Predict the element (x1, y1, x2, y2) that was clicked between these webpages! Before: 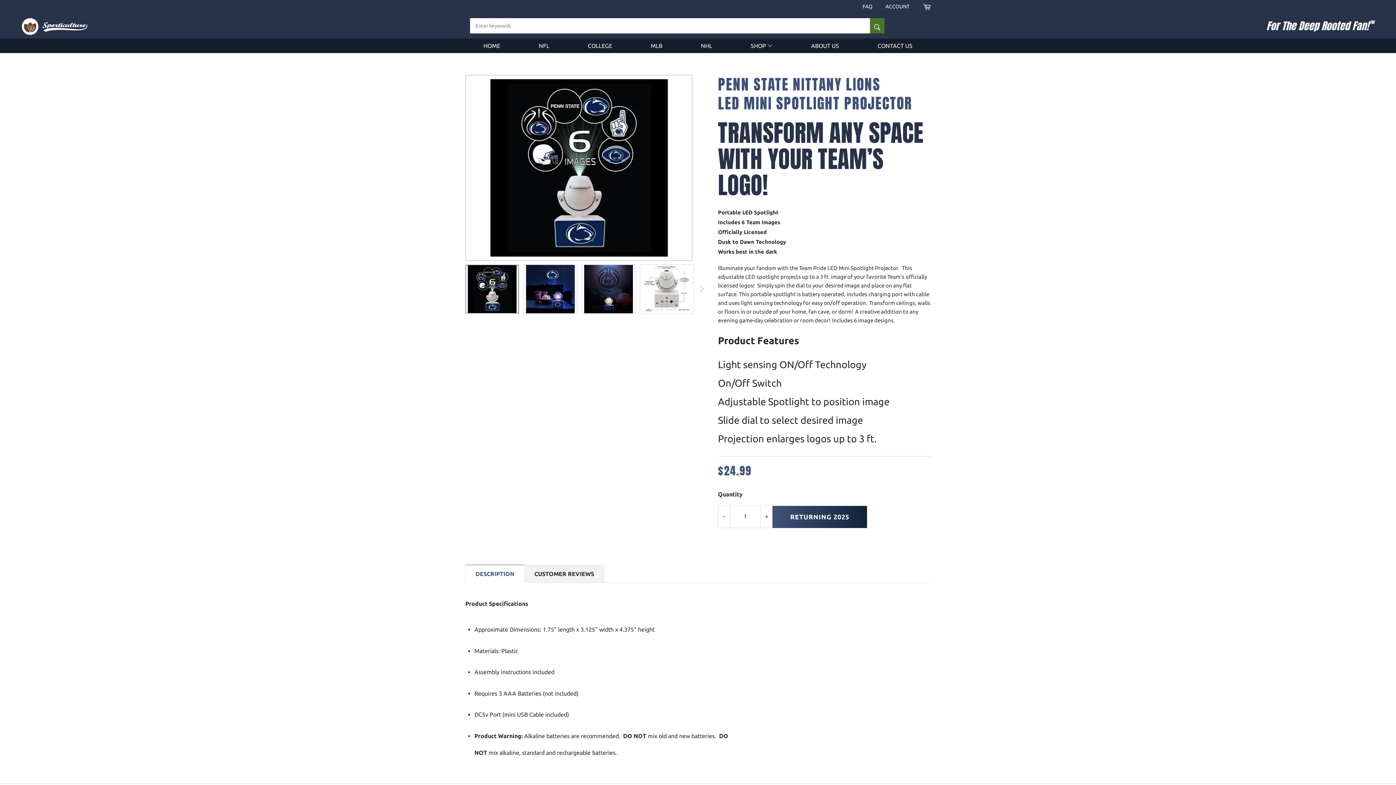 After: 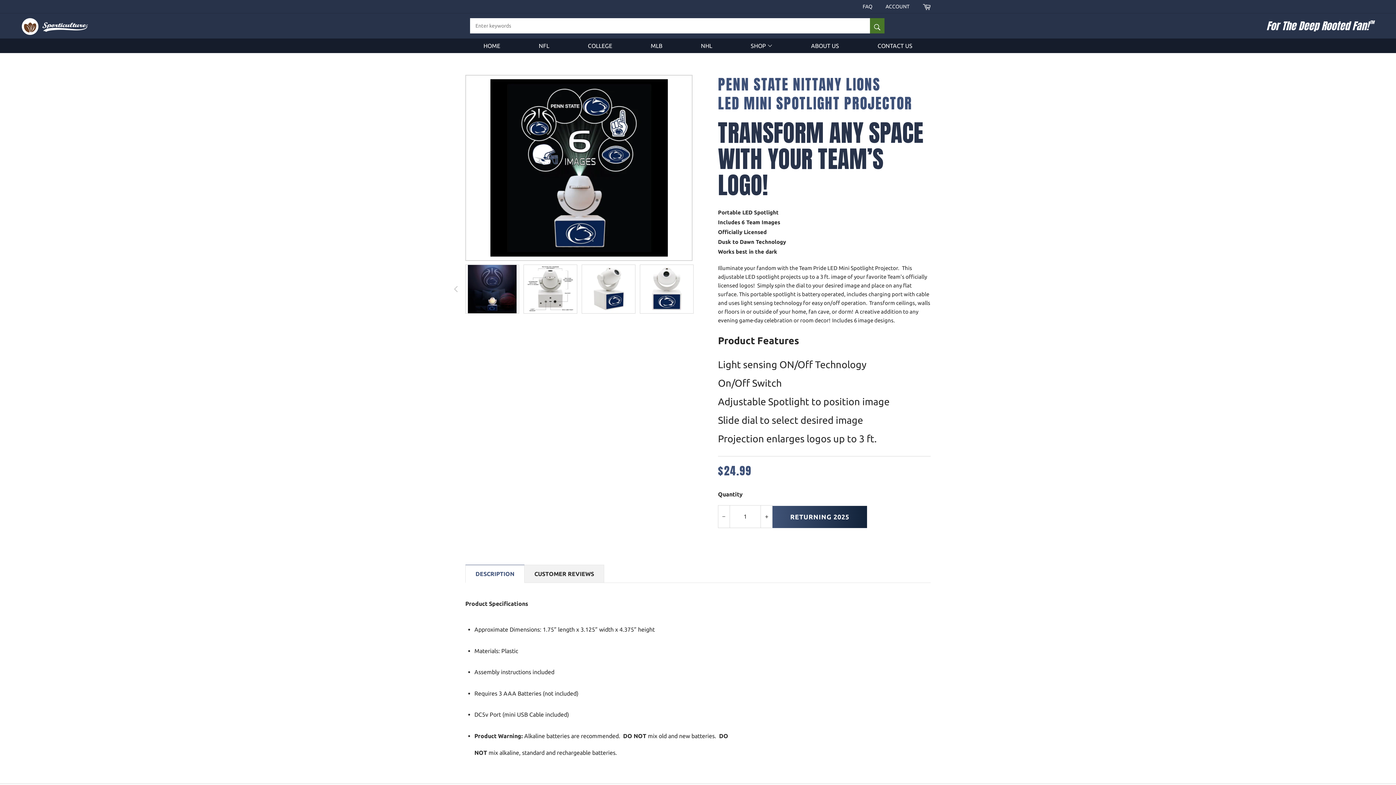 Action: bbox: (700, 286, 704, 292)